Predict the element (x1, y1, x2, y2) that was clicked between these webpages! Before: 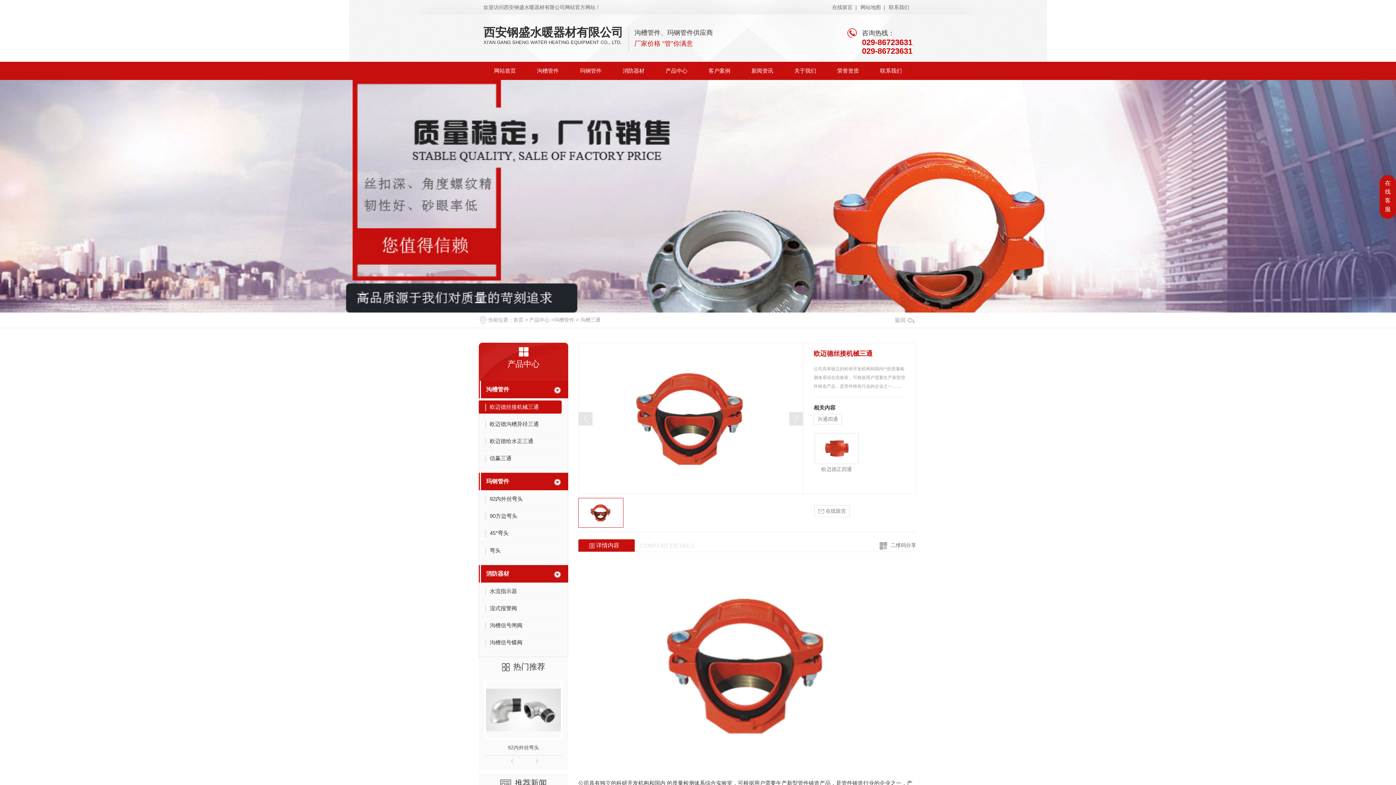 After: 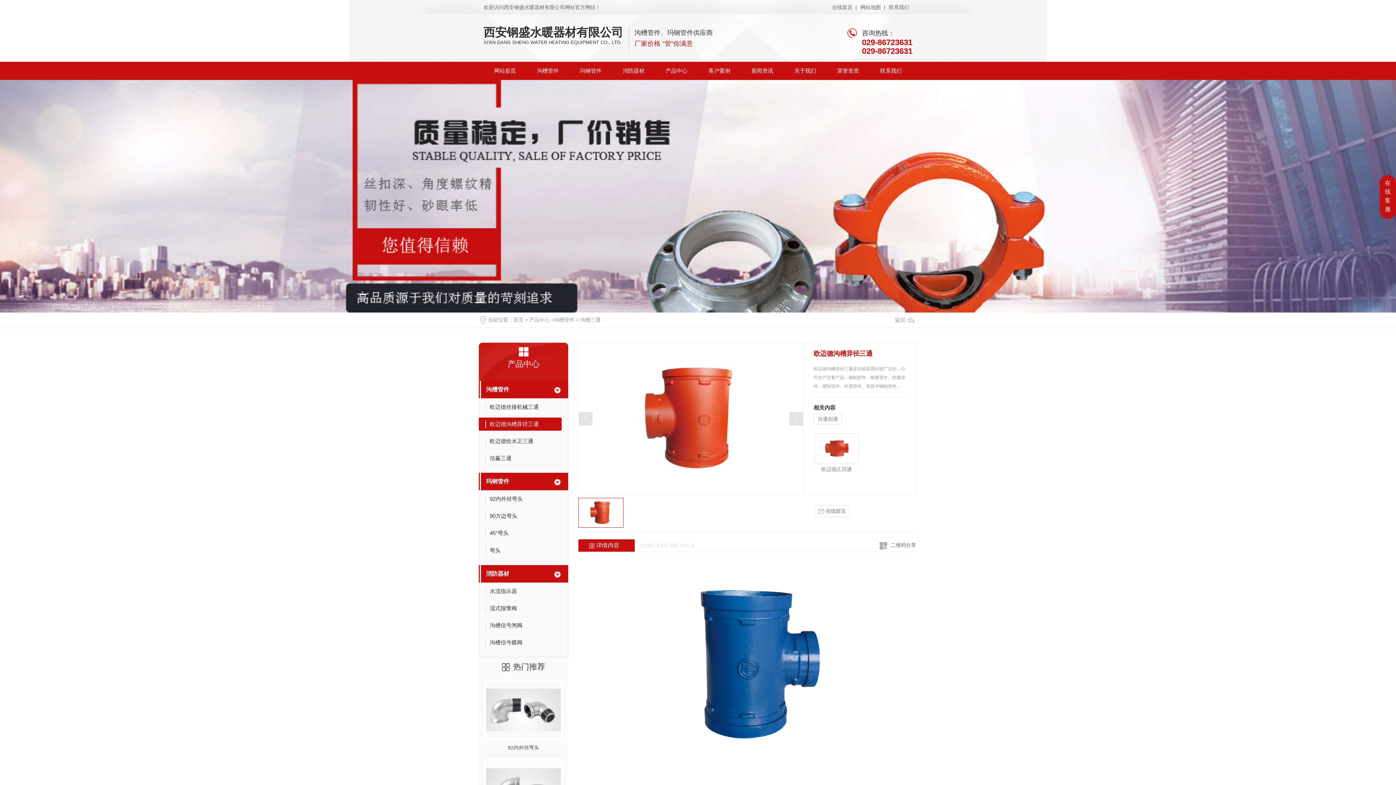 Action: bbox: (481, 417, 564, 433) label: 欧迈德沟槽异径三通